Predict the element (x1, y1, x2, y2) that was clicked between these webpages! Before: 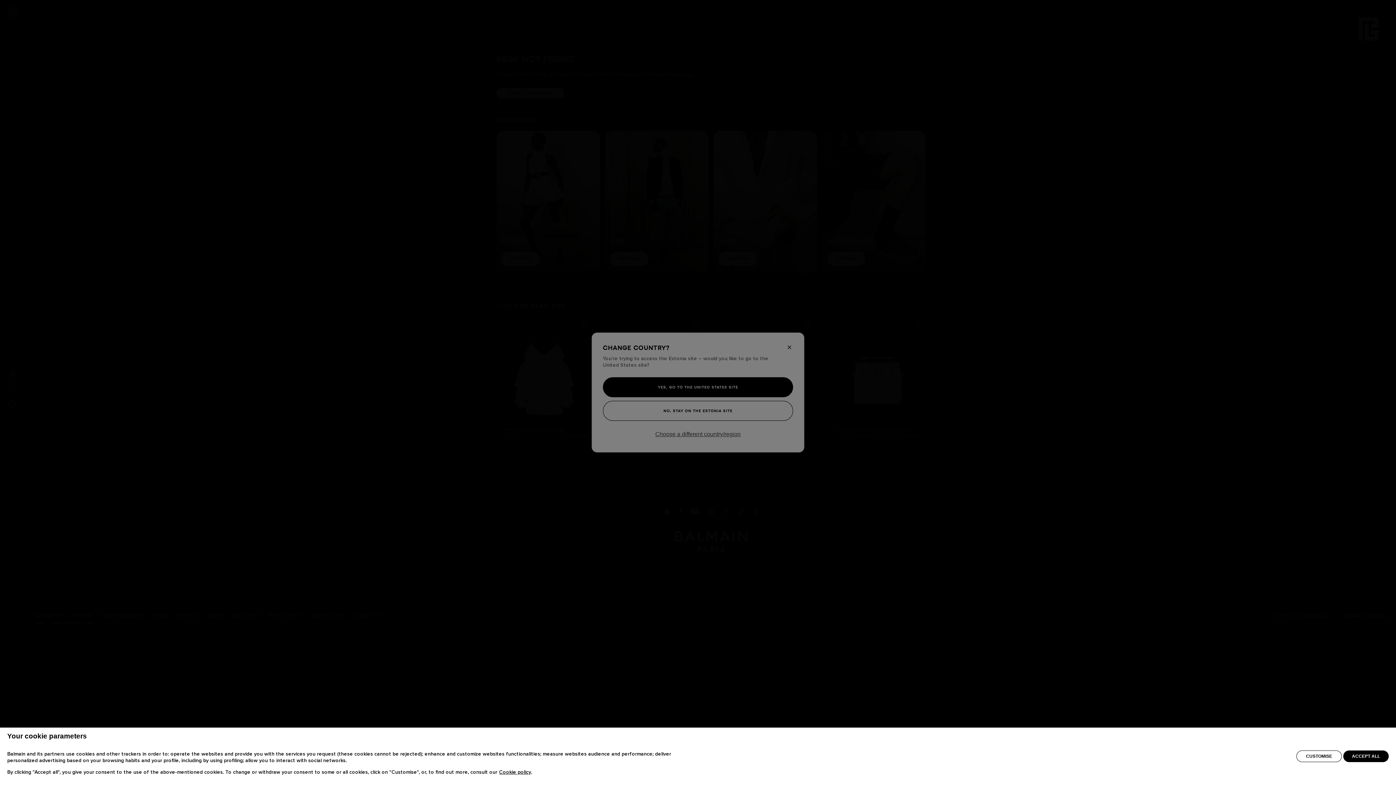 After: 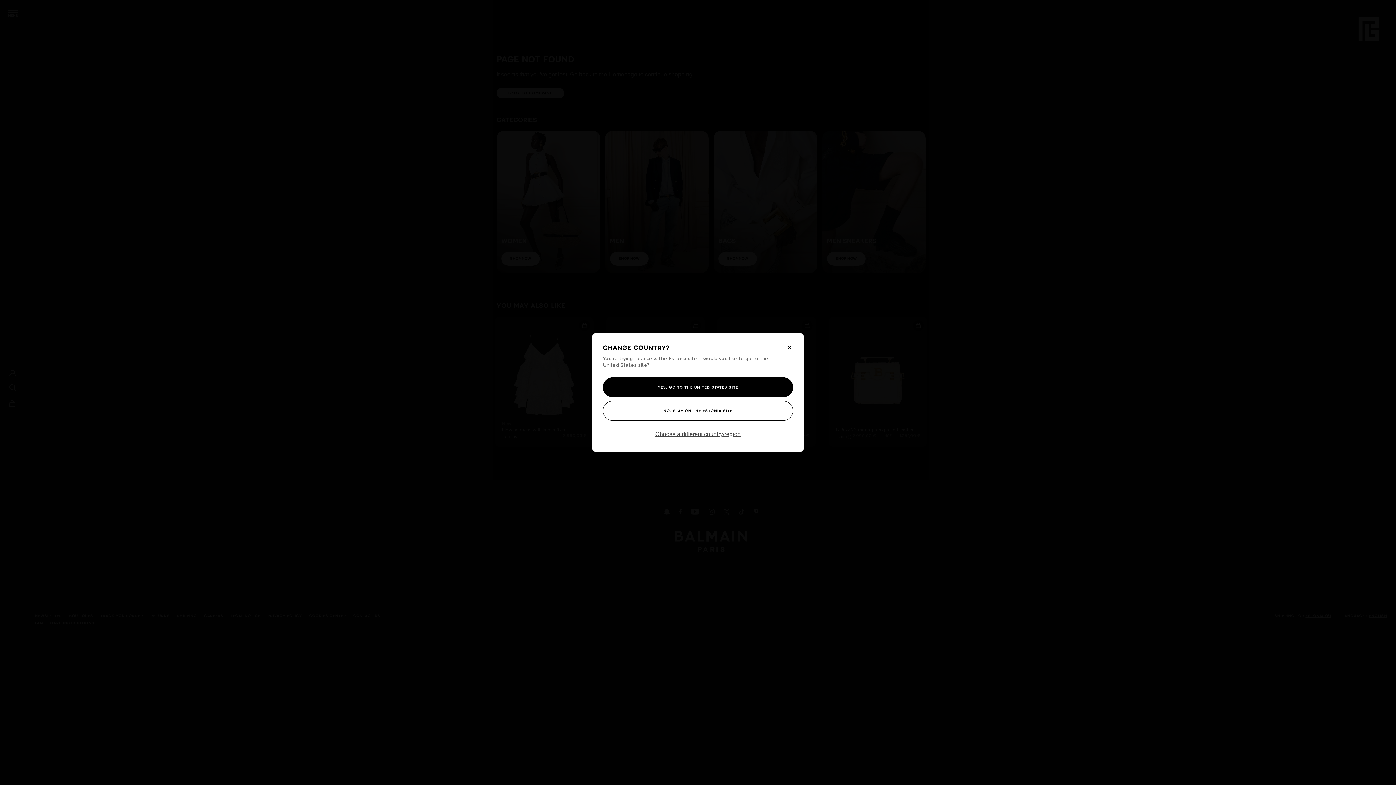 Action: label: ACCEPT ALL bbox: (1343, 750, 1389, 762)